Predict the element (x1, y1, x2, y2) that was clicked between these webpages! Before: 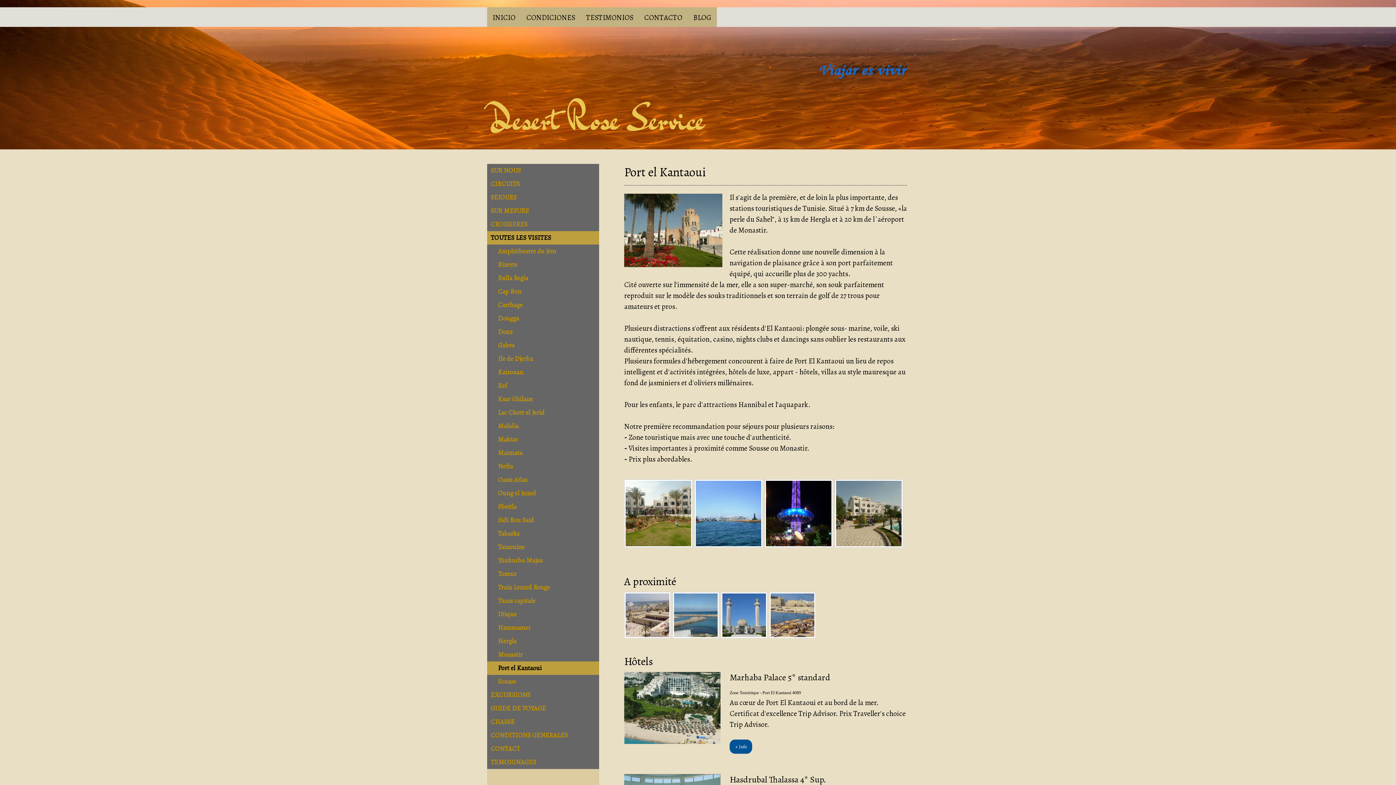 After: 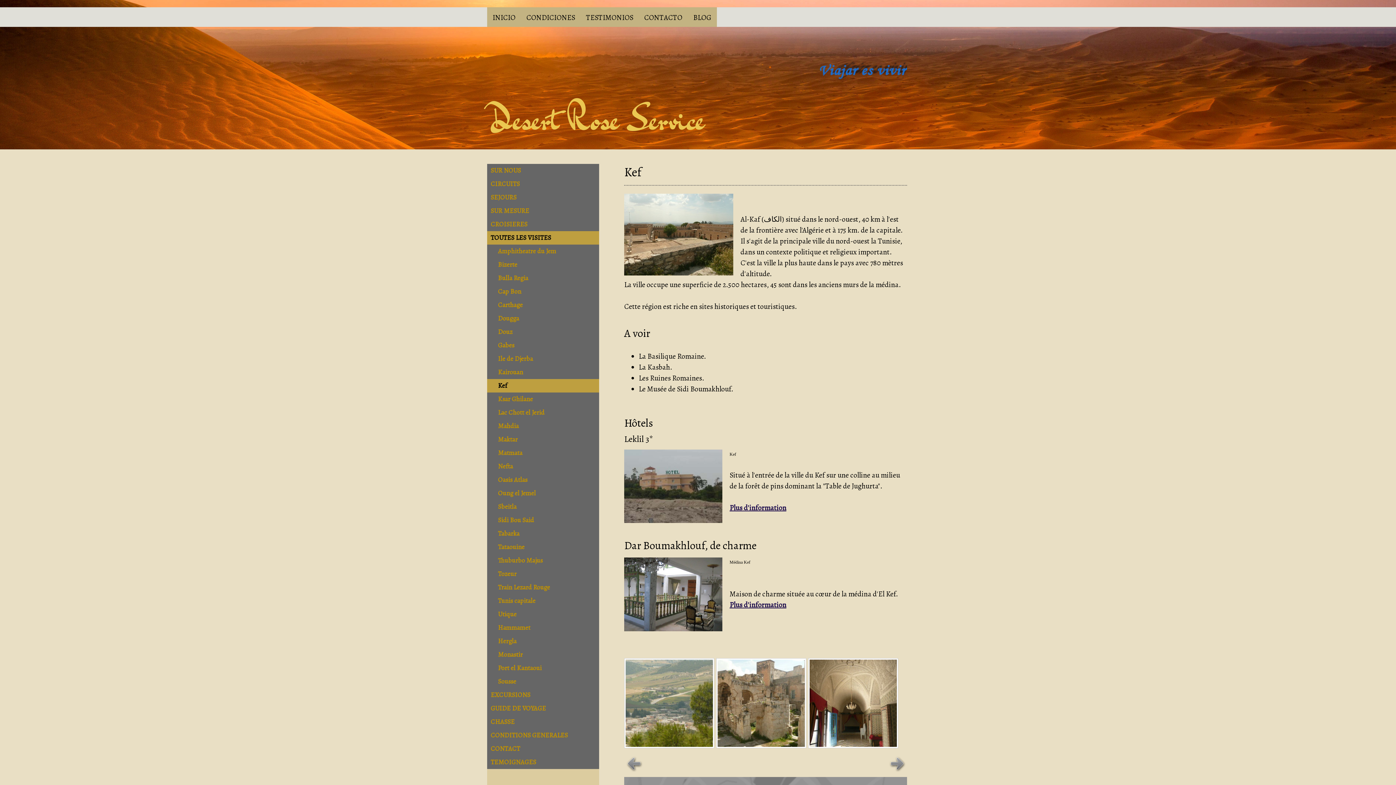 Action: label: Kef bbox: (487, 379, 599, 392)